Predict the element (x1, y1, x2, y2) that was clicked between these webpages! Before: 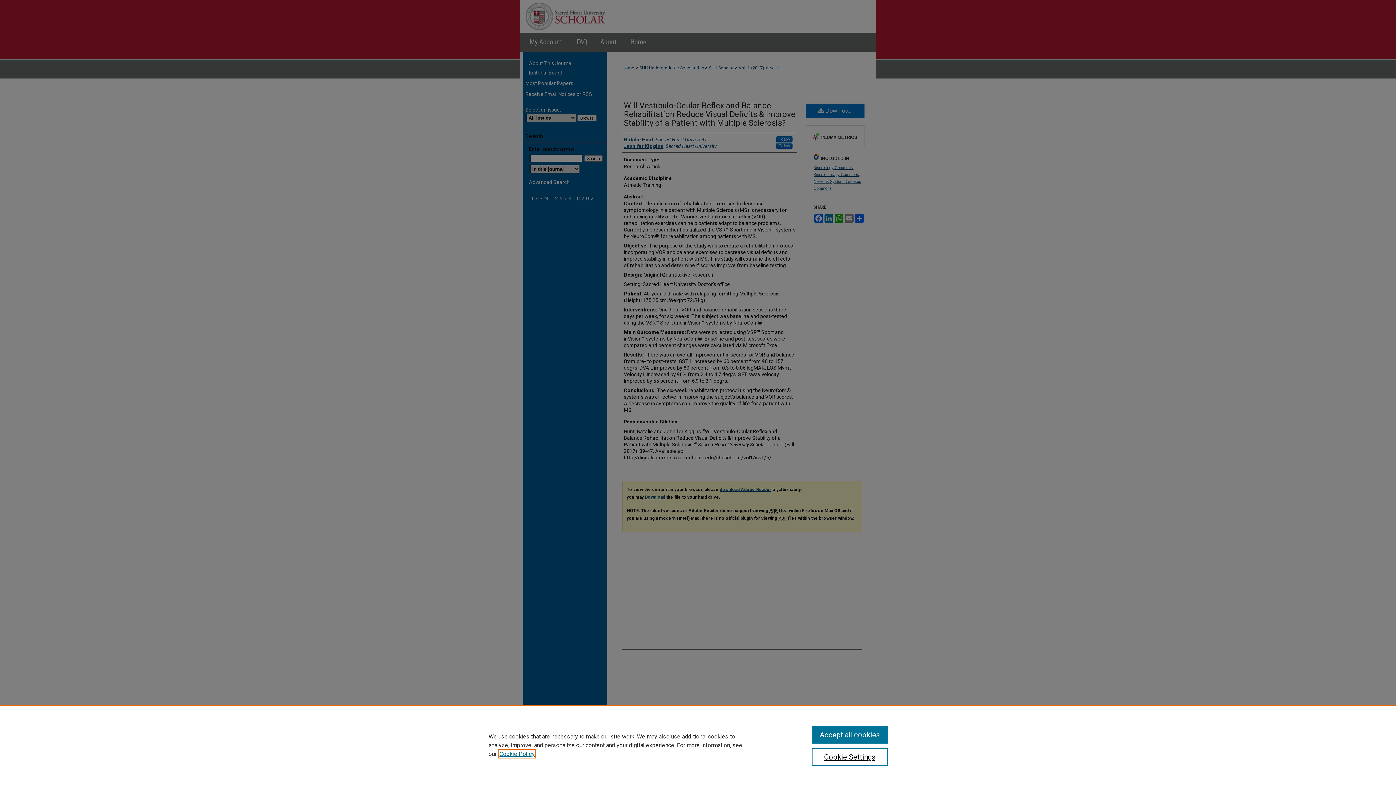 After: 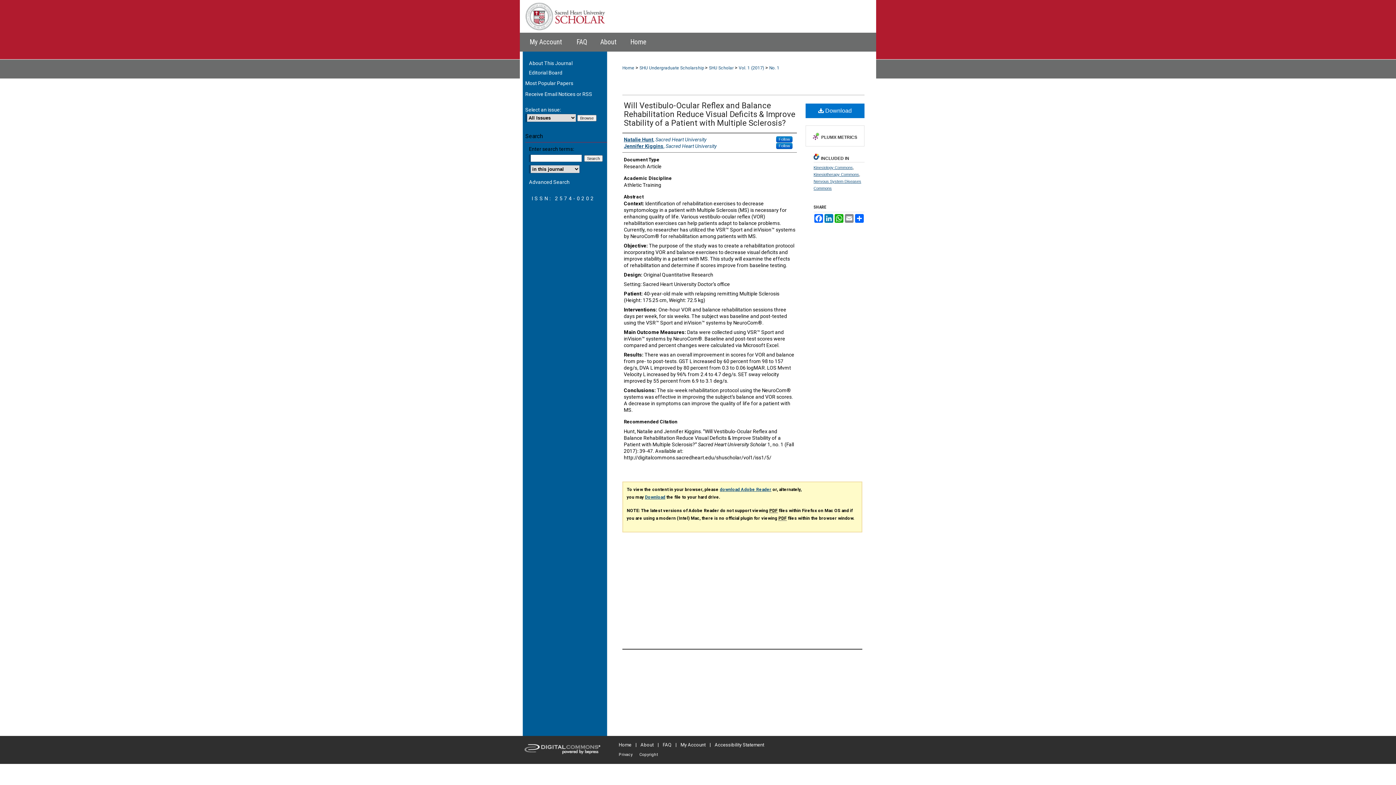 Action: label: Accept all cookies bbox: (811, 726, 887, 744)